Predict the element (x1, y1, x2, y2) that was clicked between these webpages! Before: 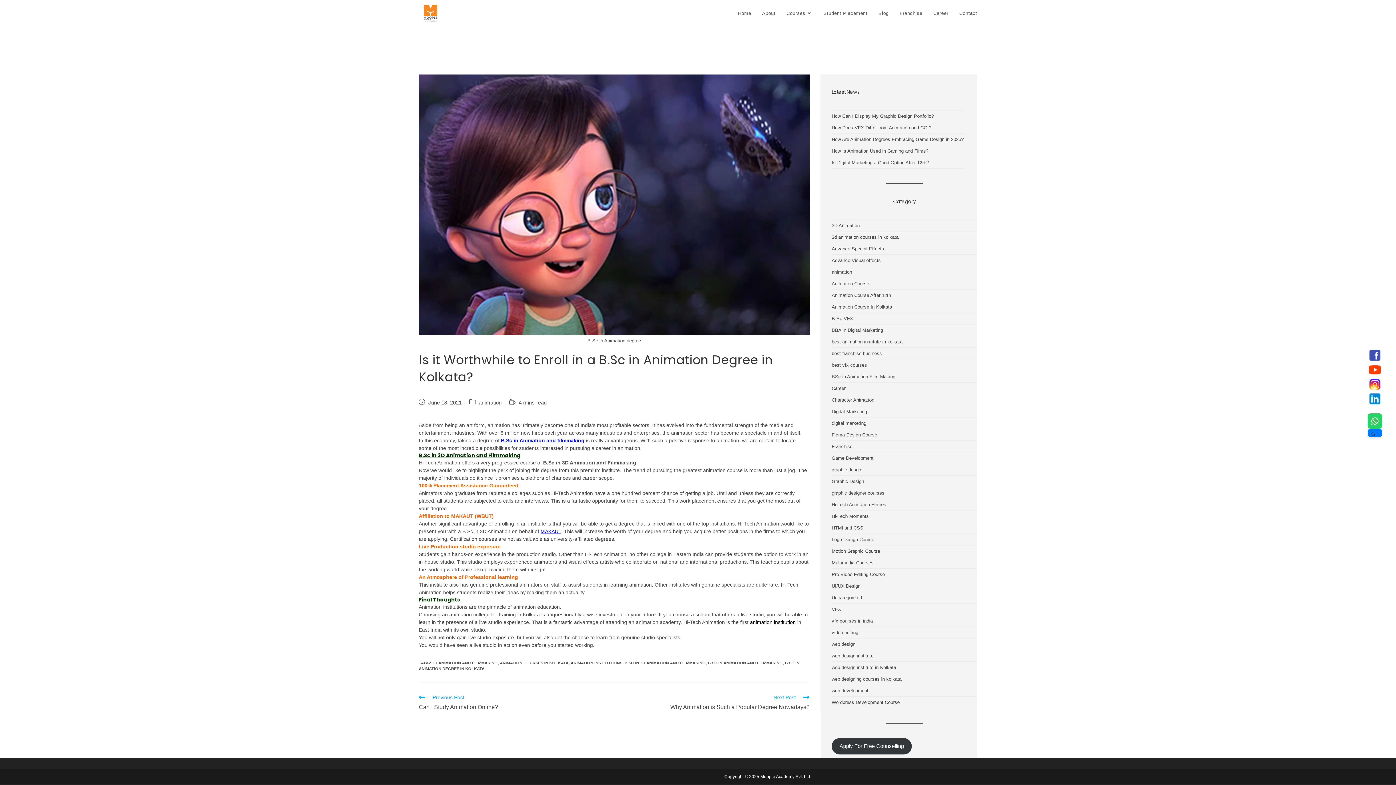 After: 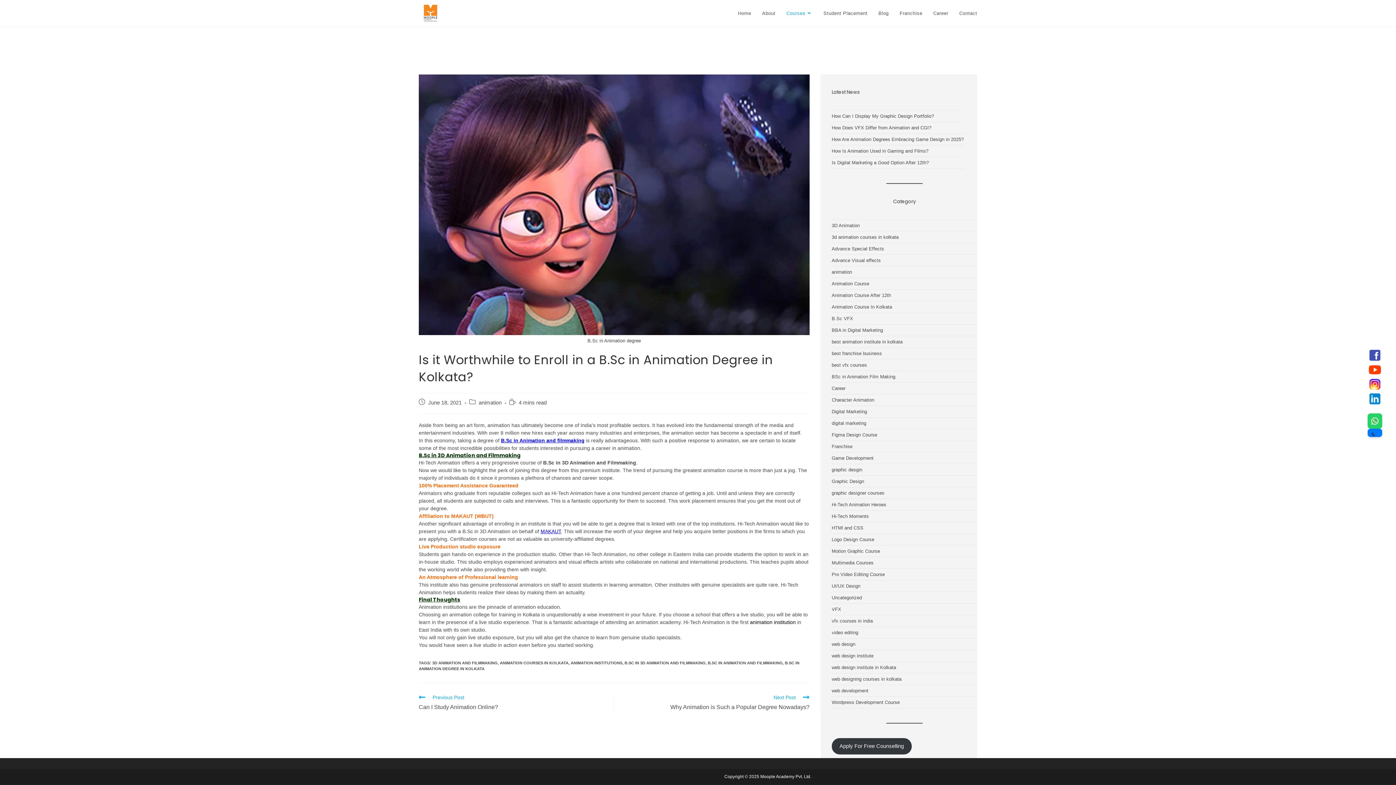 Action: bbox: (781, 0, 818, 26) label: Courses